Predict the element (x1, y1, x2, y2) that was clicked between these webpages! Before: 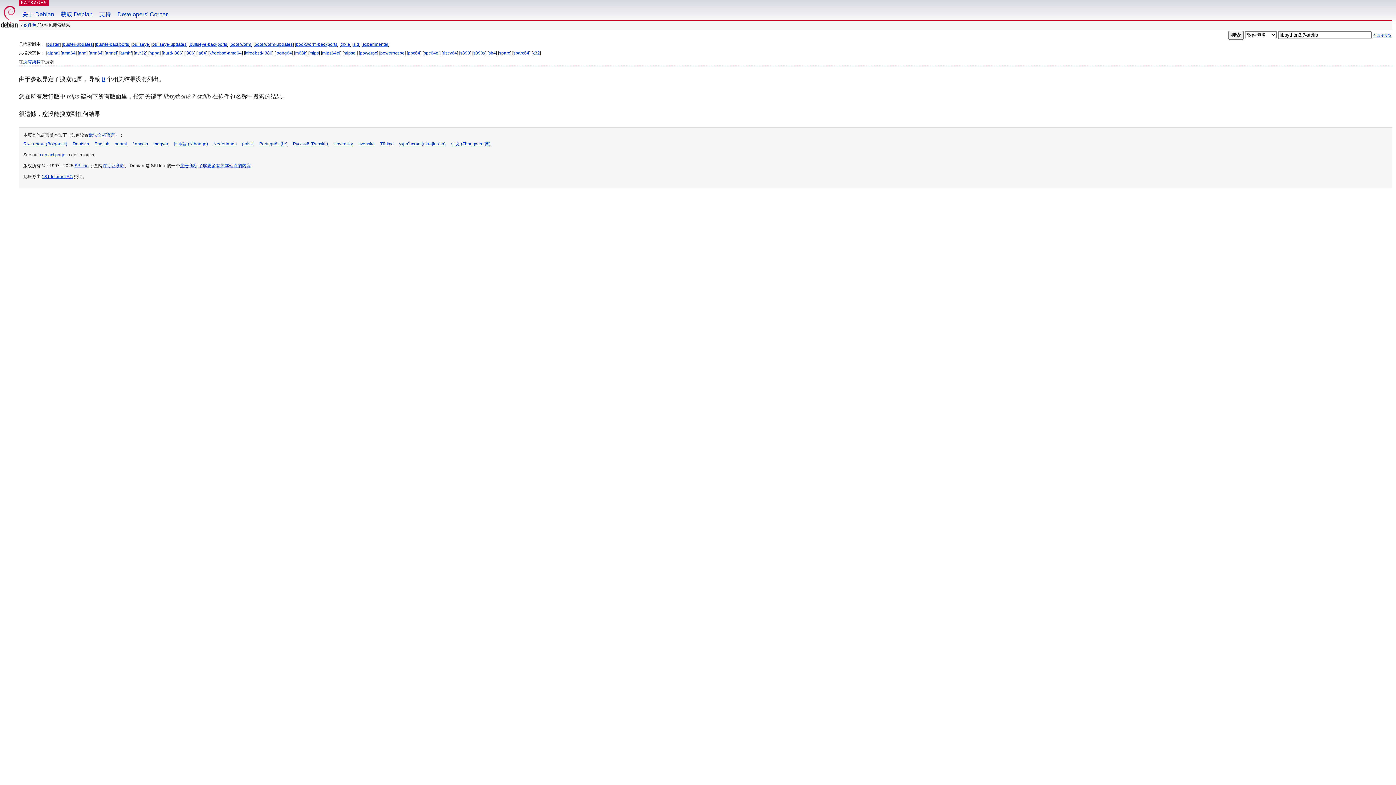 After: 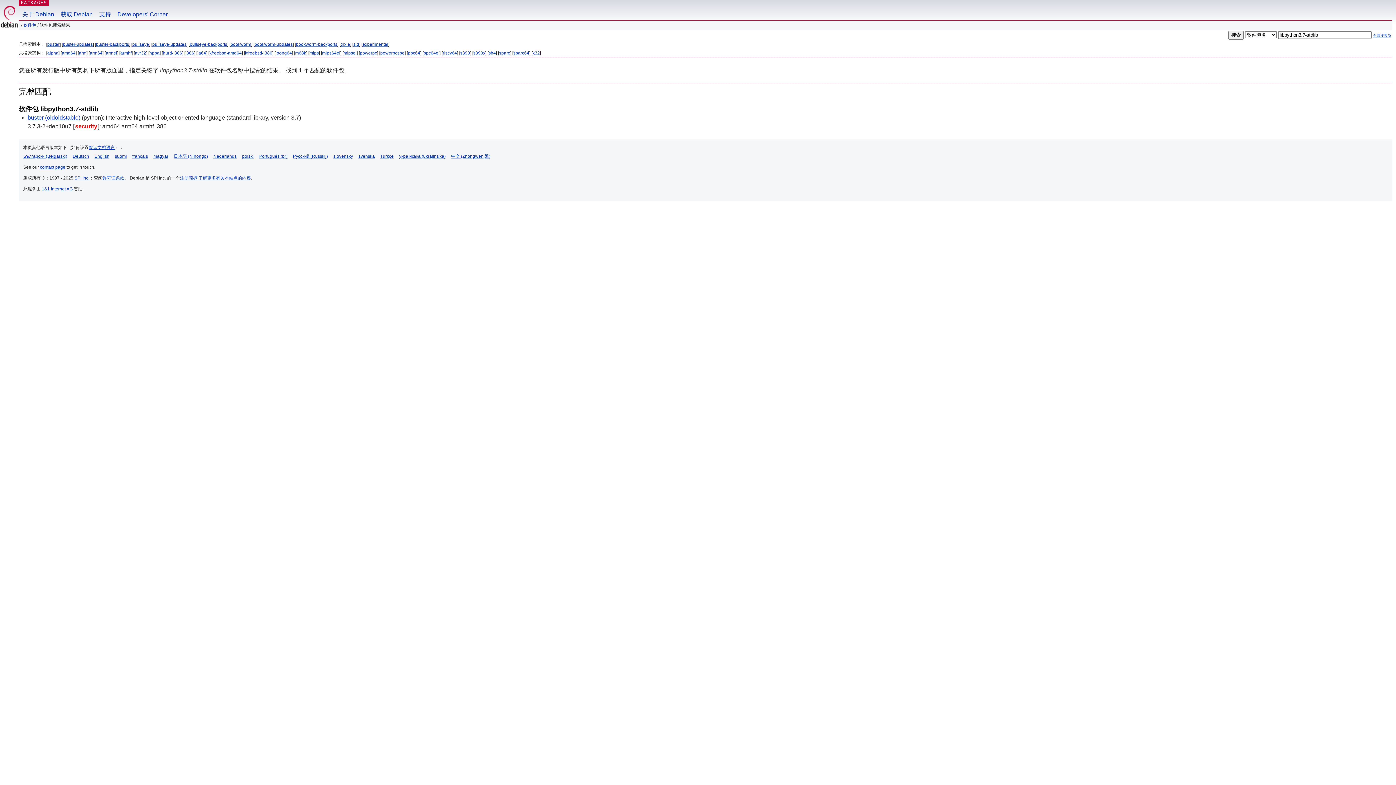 Action: label: 所有架构 bbox: (23, 59, 40, 64)